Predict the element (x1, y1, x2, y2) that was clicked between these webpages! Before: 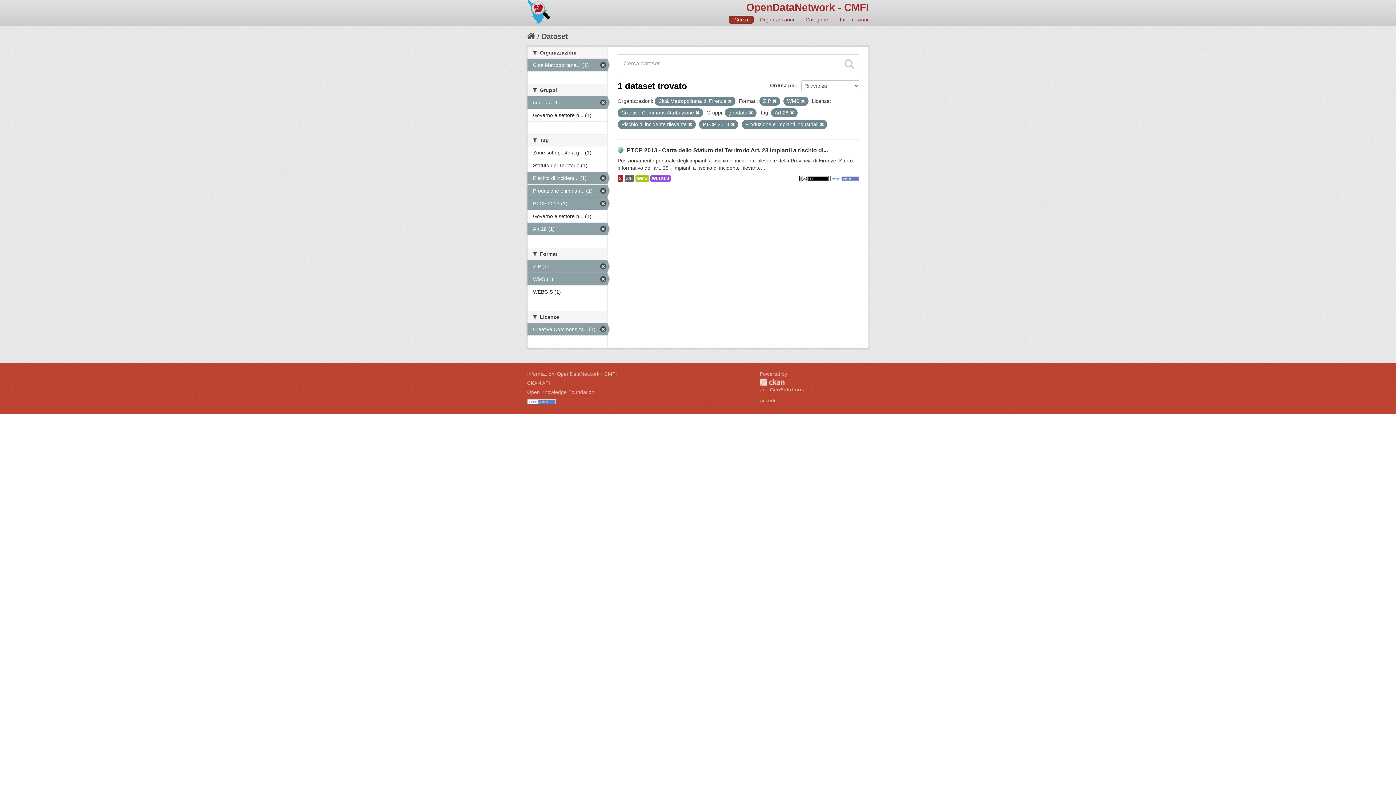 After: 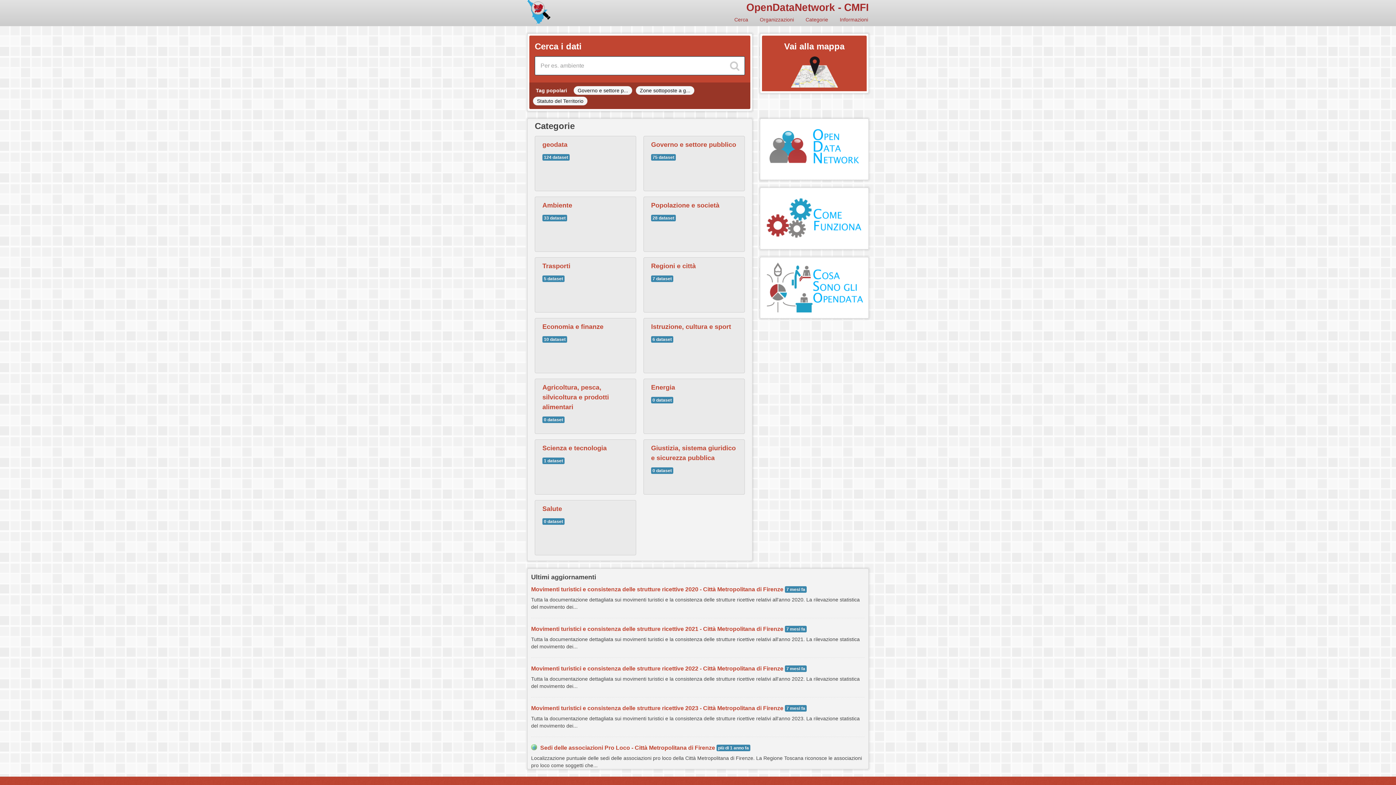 Action: bbox: (527, 8, 550, 14)